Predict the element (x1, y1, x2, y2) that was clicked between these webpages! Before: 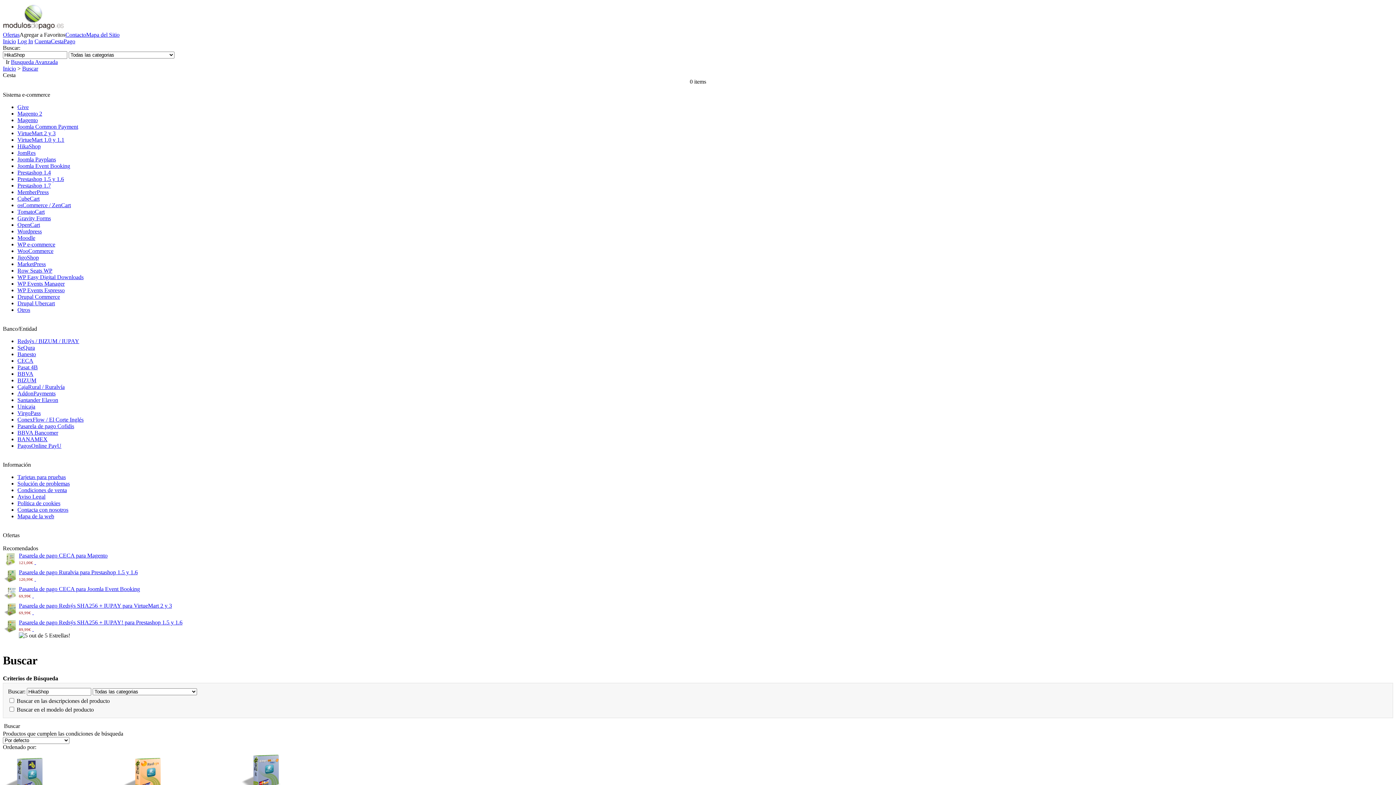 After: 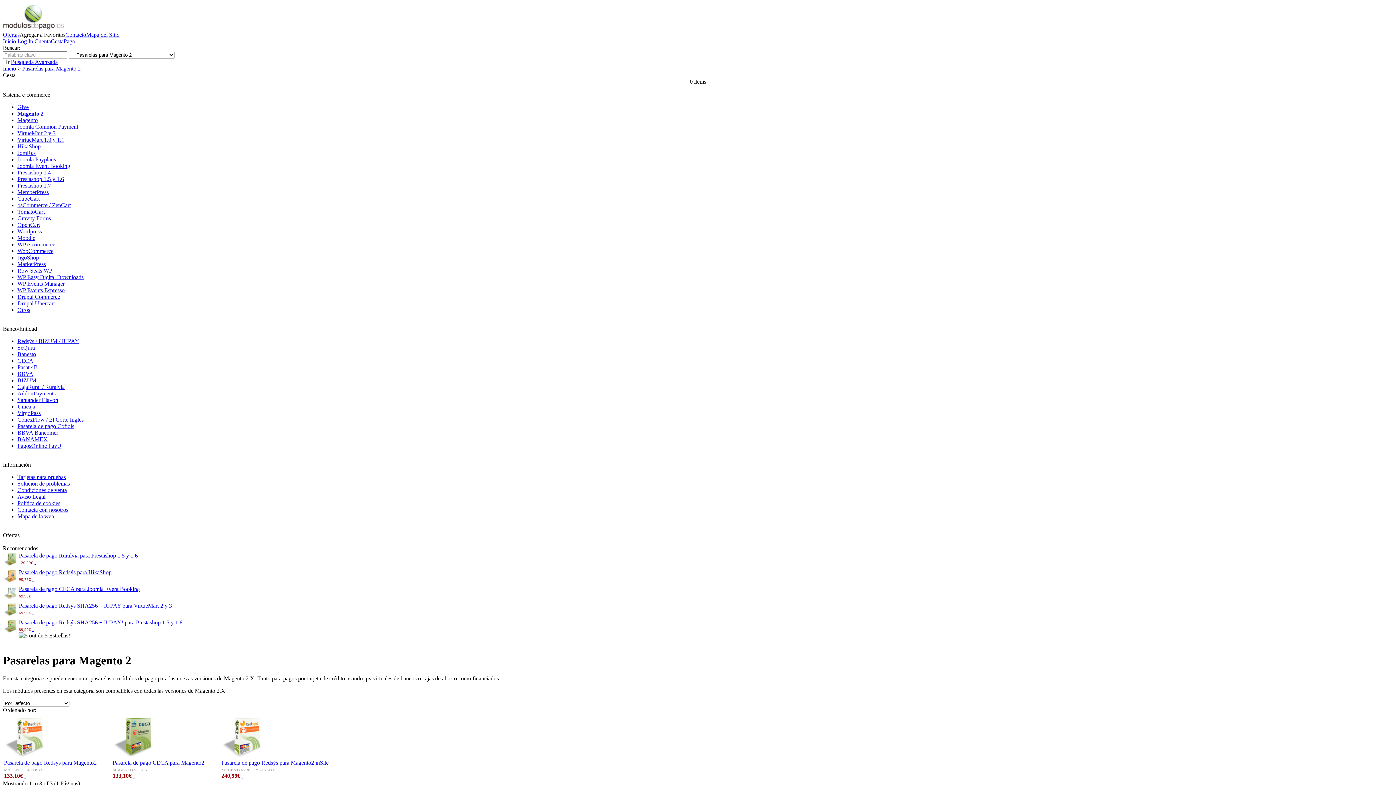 Action: bbox: (17, 110, 42, 116) label: Magento 2